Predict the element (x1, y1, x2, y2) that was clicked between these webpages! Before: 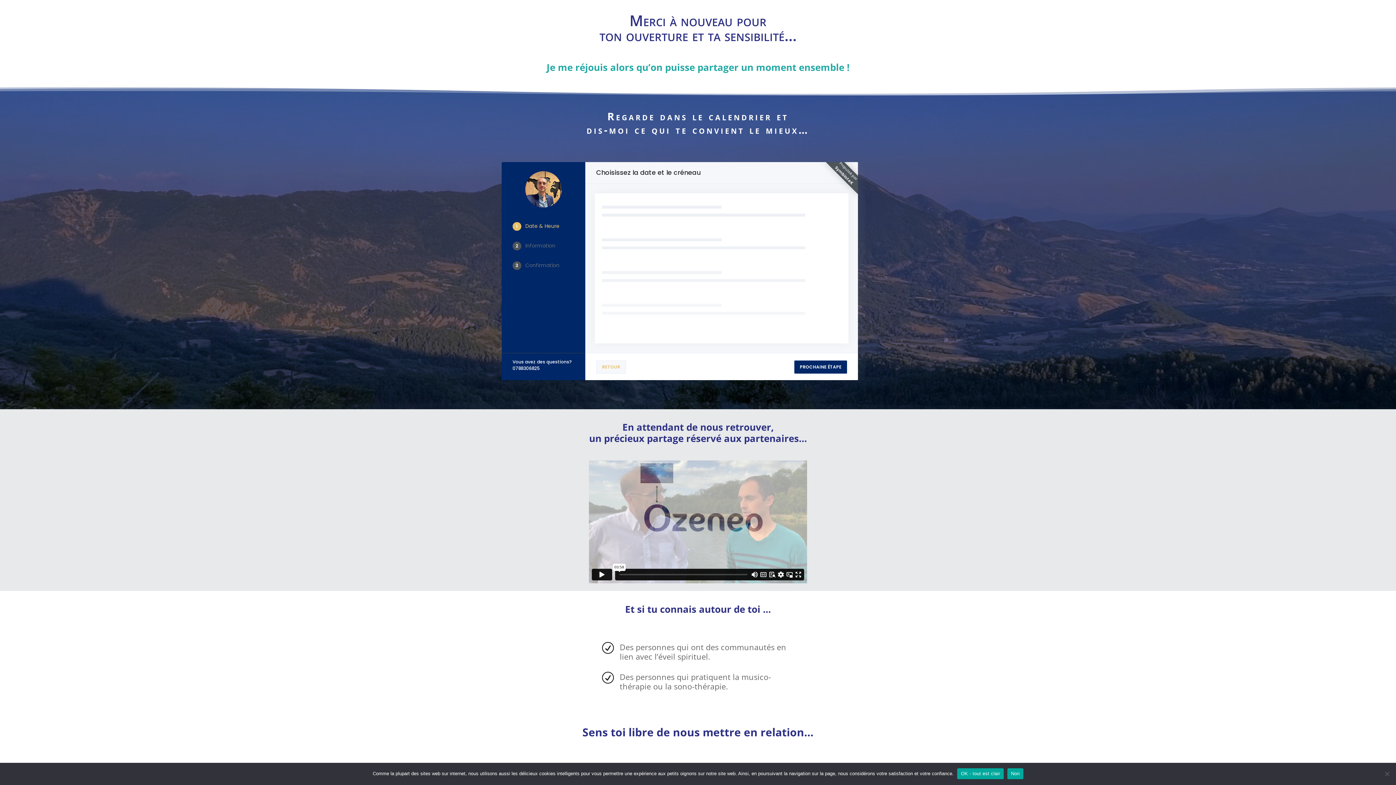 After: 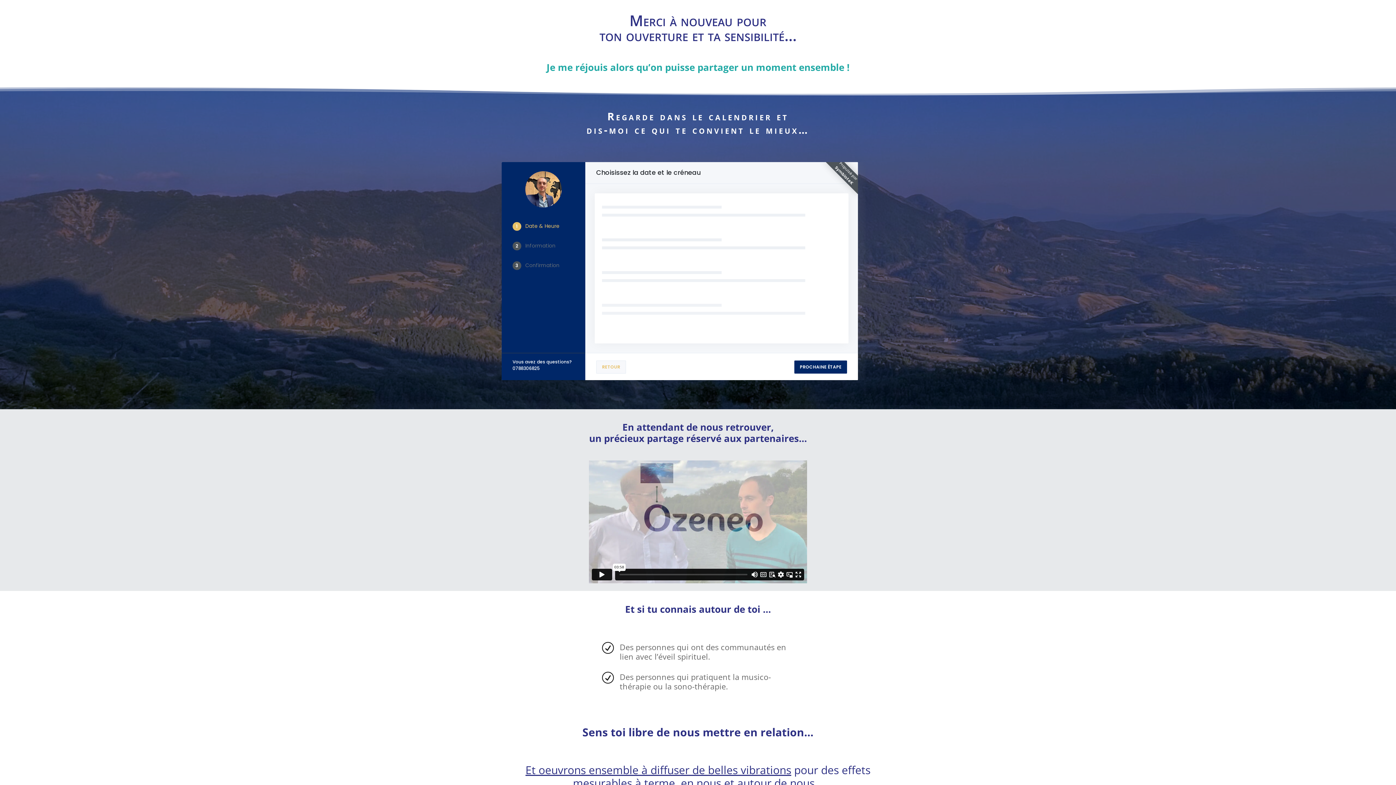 Action: label: Non bbox: (1007, 768, 1023, 779)